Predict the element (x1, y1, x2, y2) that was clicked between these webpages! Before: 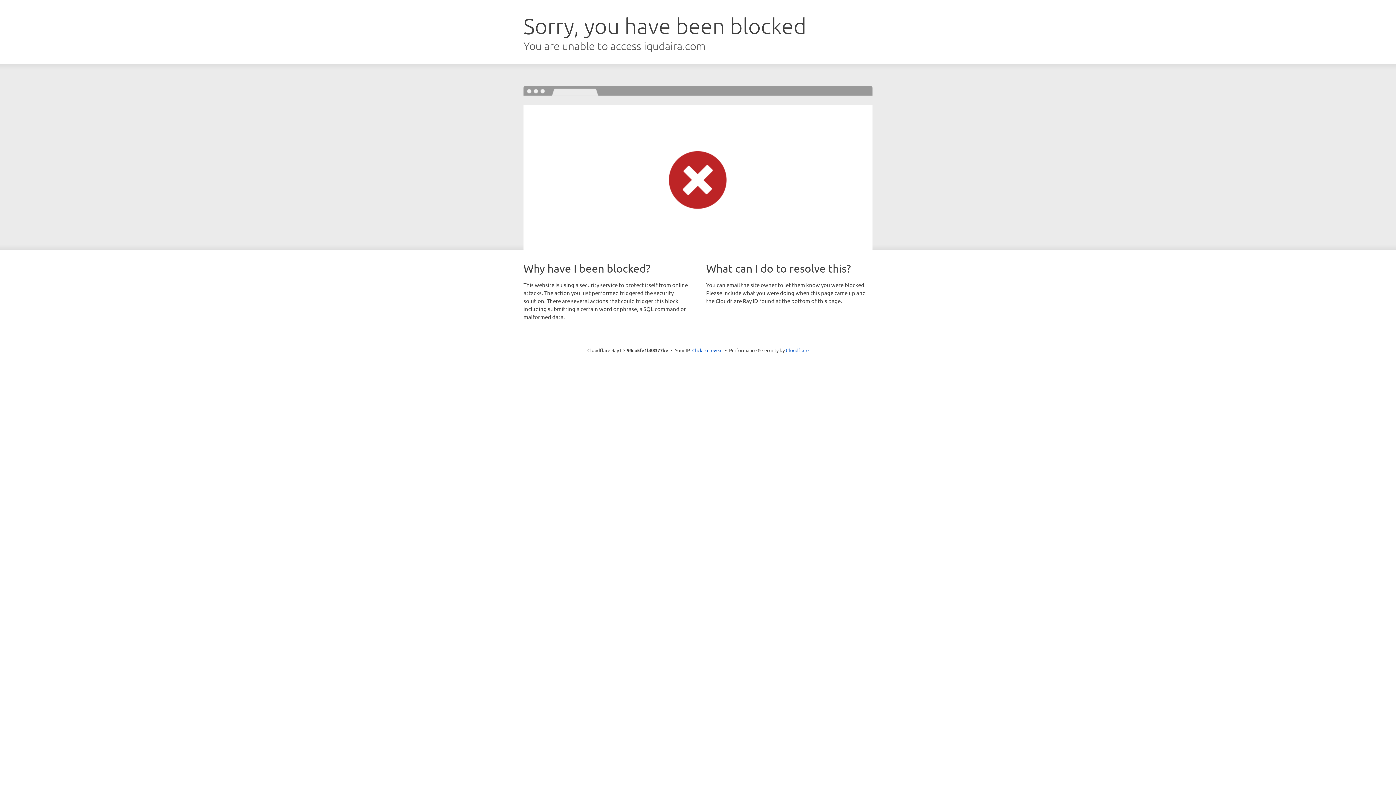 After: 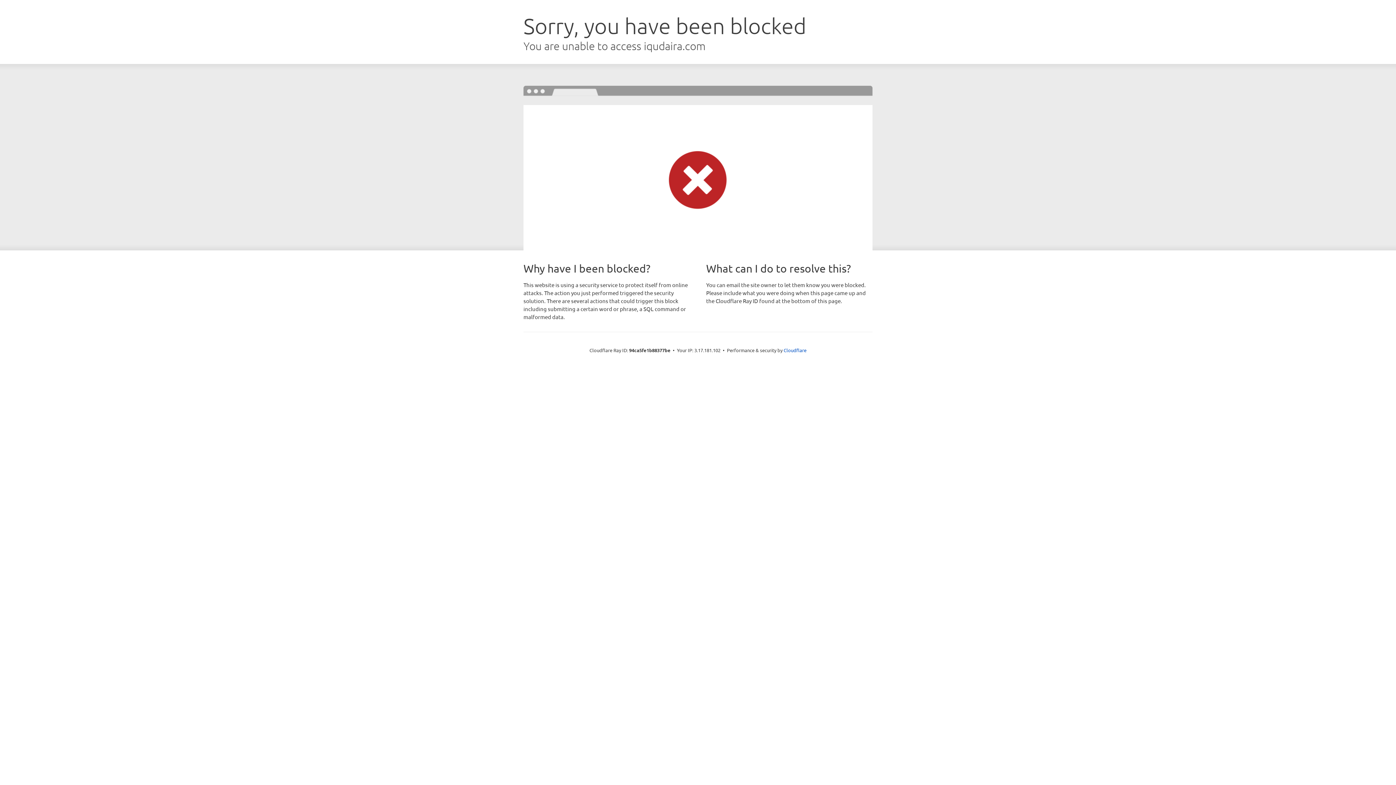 Action: bbox: (692, 346, 722, 353) label: Click to reveal